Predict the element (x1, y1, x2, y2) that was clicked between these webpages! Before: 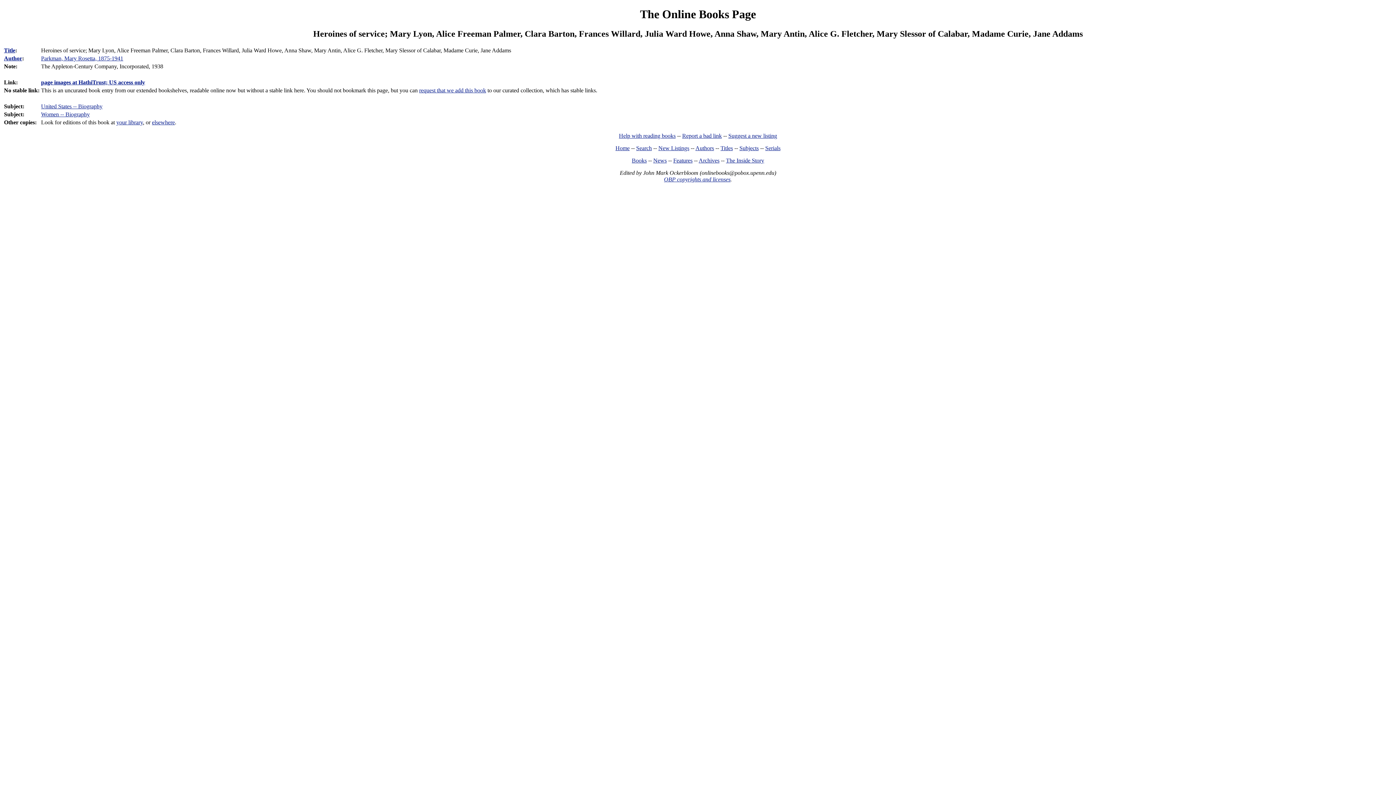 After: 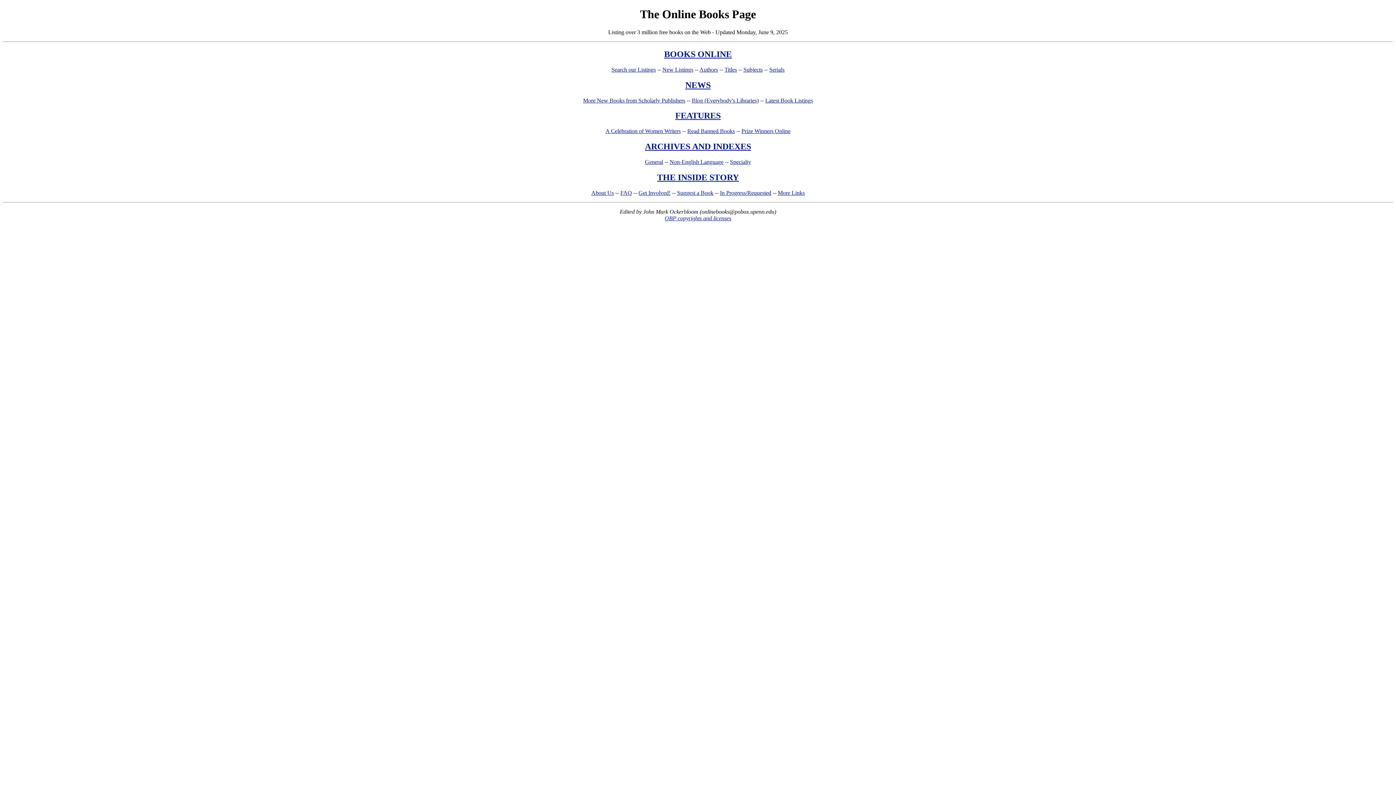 Action: bbox: (615, 145, 629, 151) label: Home